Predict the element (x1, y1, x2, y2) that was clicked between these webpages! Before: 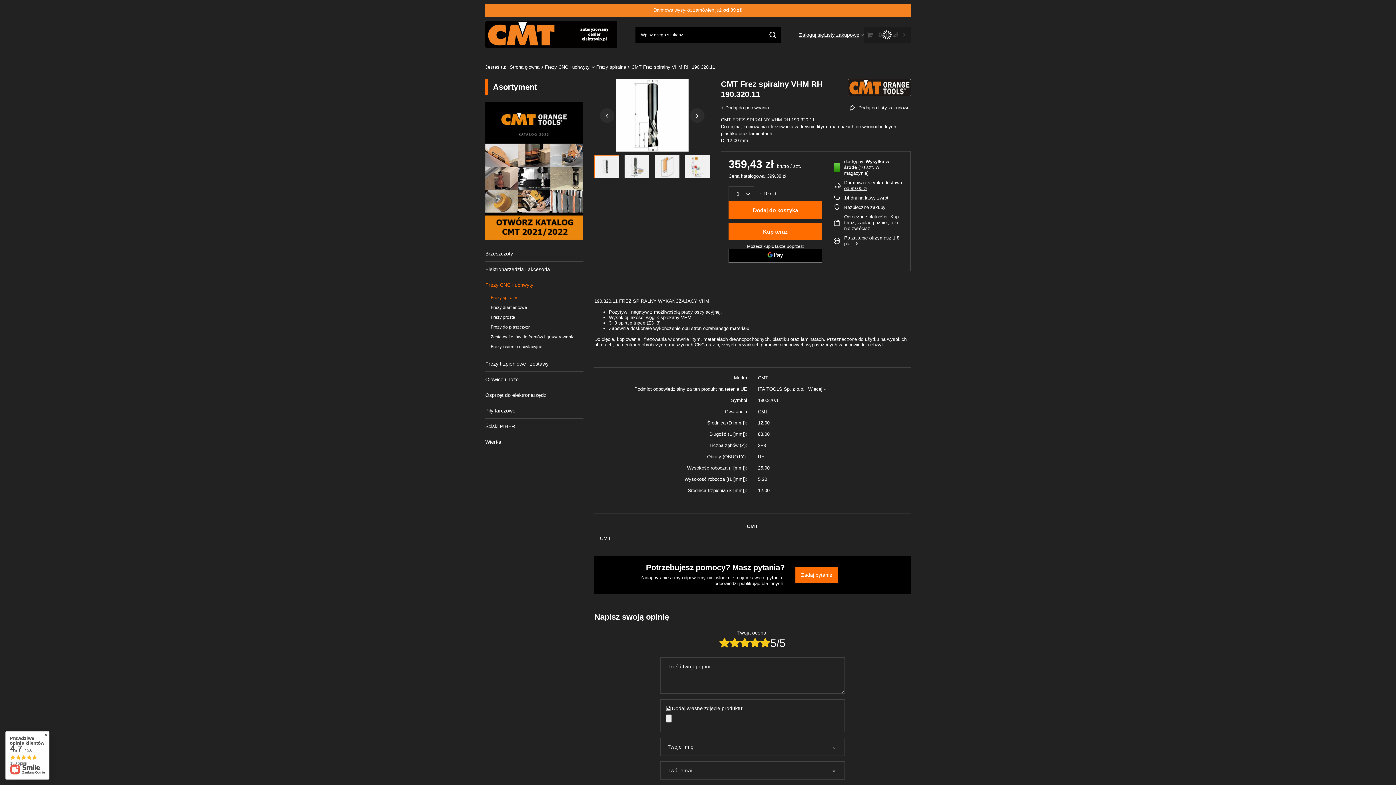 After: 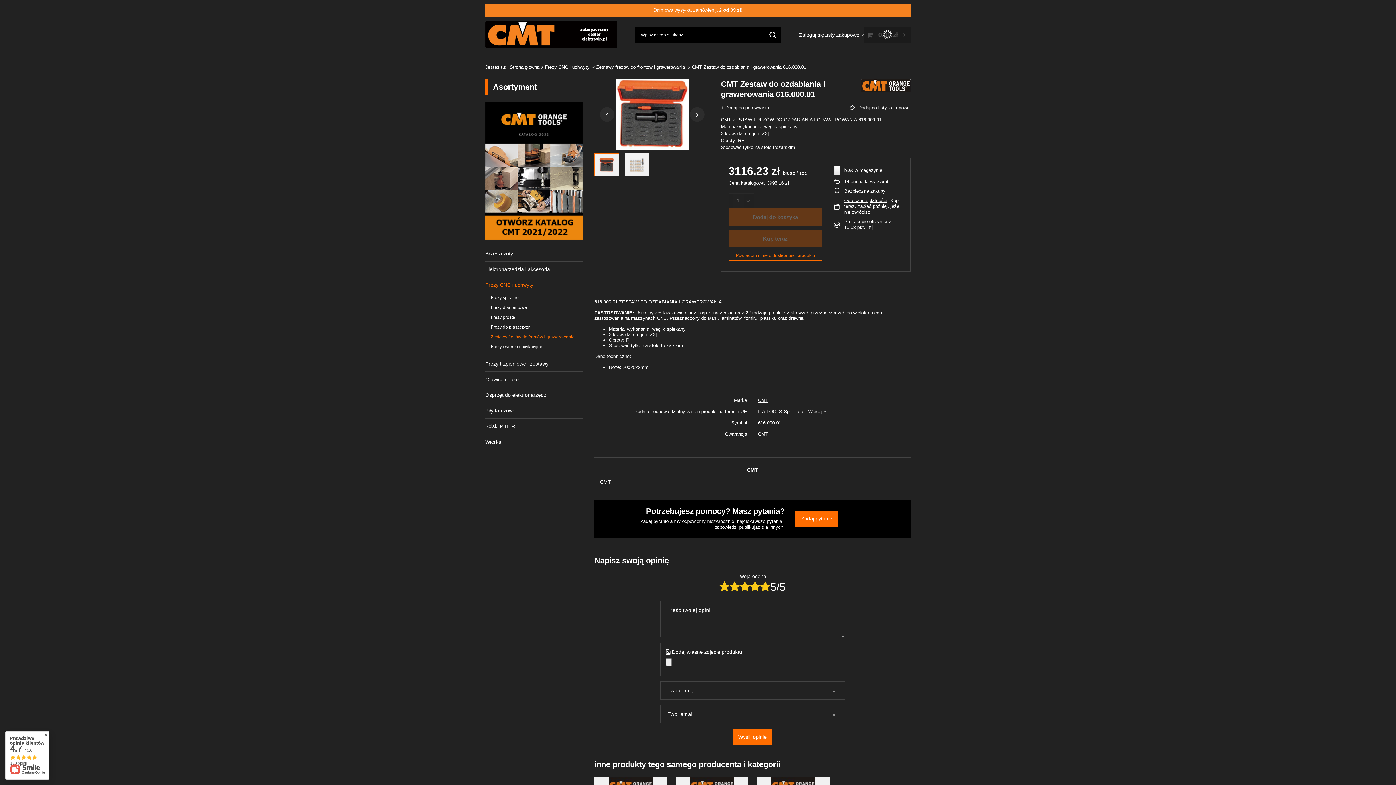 Action: label: Zestawy frezów do frontów i grawerowania bbox: (490, 332, 578, 341)